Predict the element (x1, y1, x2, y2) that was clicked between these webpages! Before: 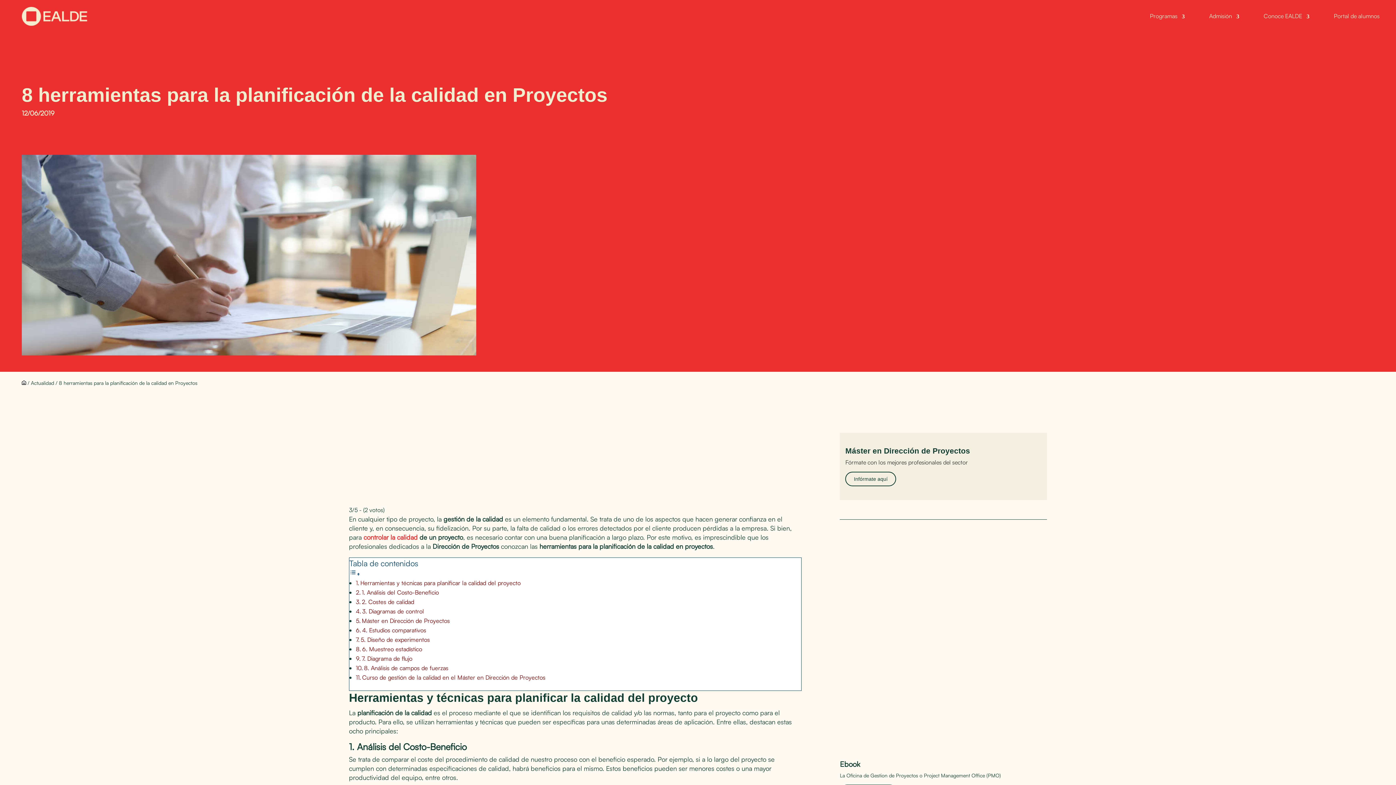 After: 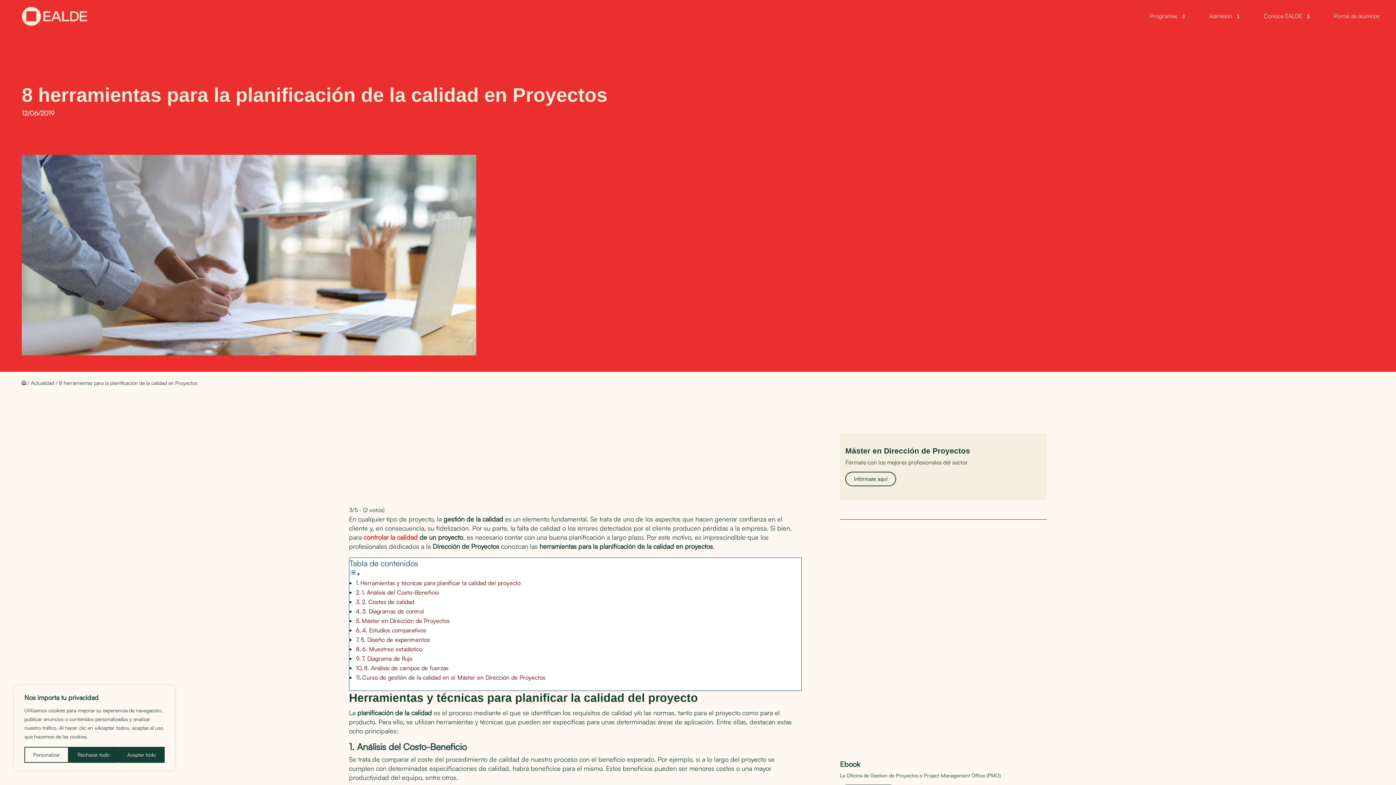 Action: label: Alternar tabla de contenidos bbox: (349, 569, 360, 577)